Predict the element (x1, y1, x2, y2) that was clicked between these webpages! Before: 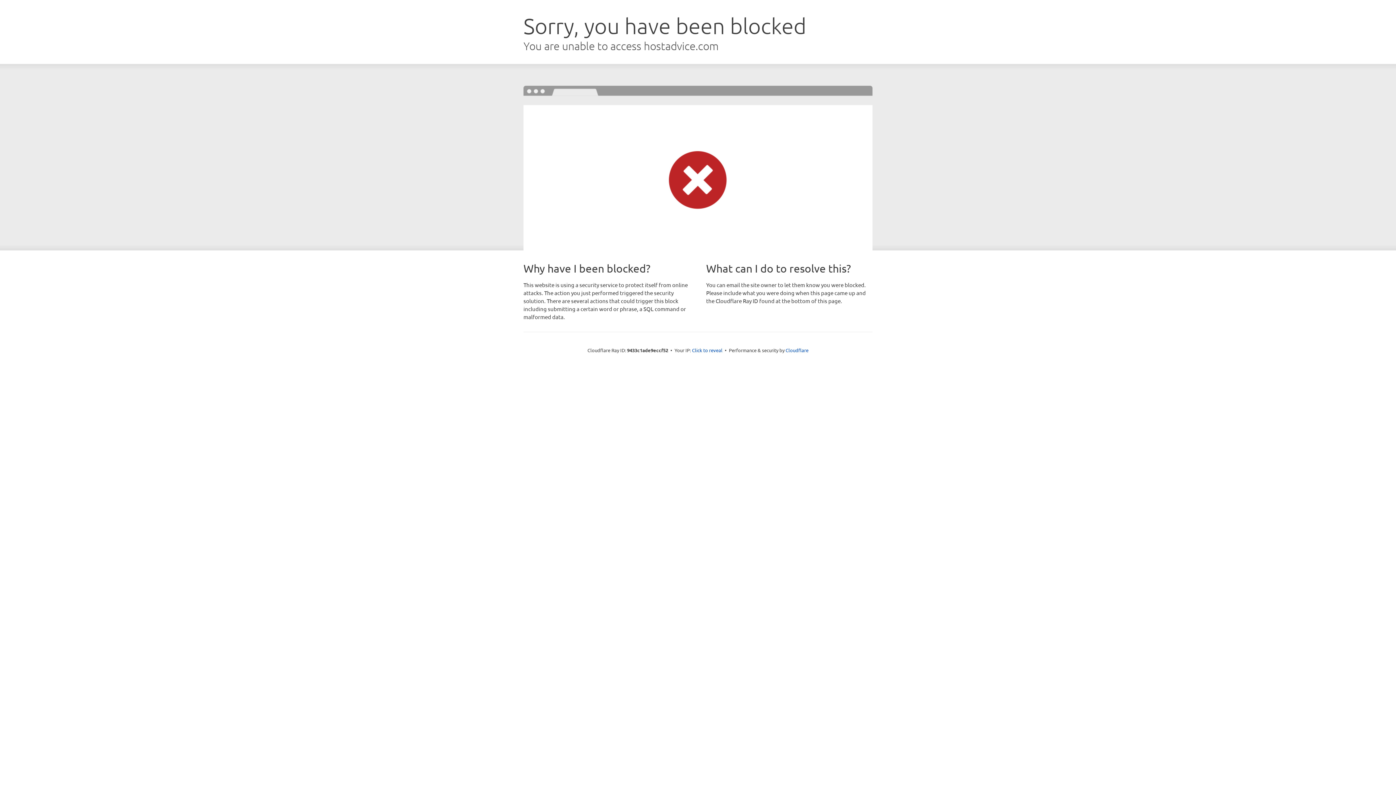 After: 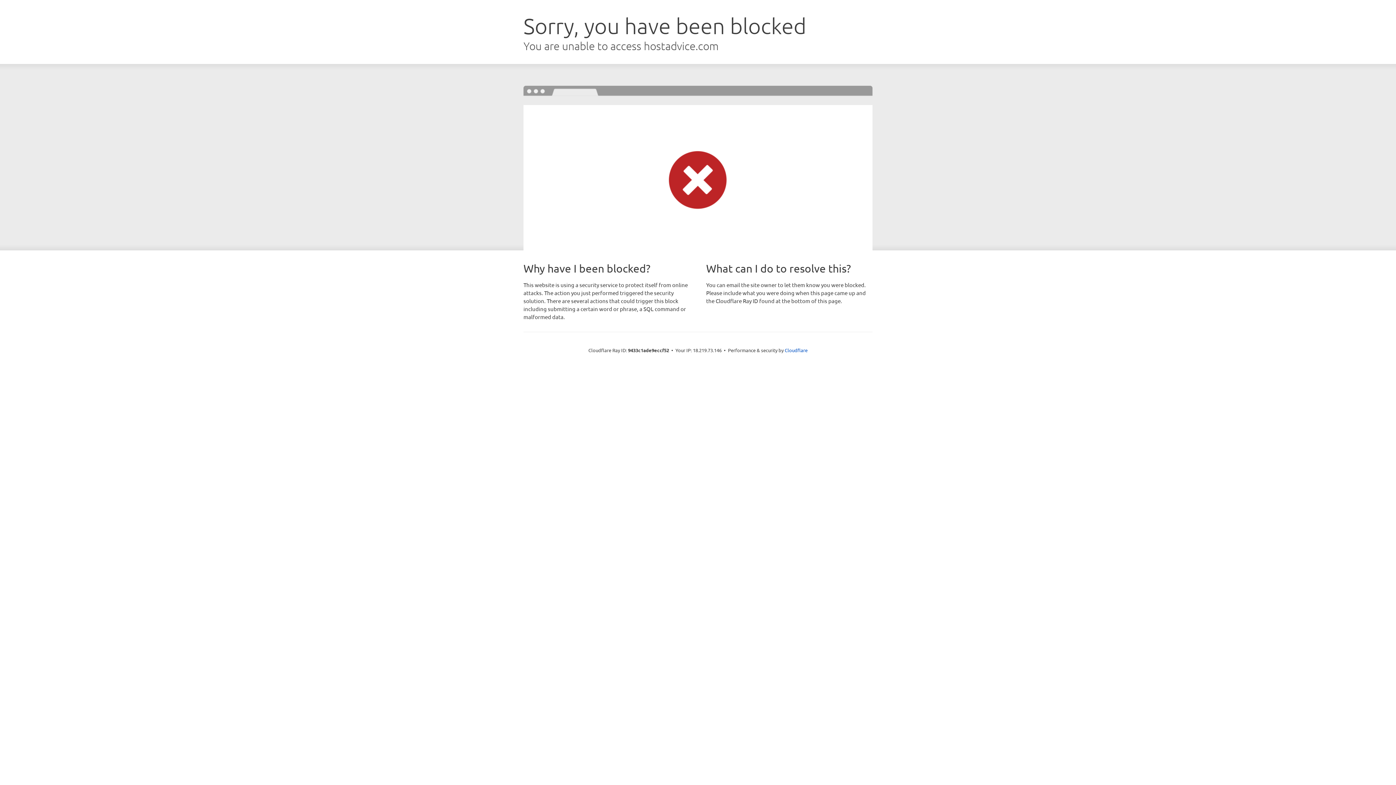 Action: label: Click to reveal bbox: (692, 346, 722, 353)